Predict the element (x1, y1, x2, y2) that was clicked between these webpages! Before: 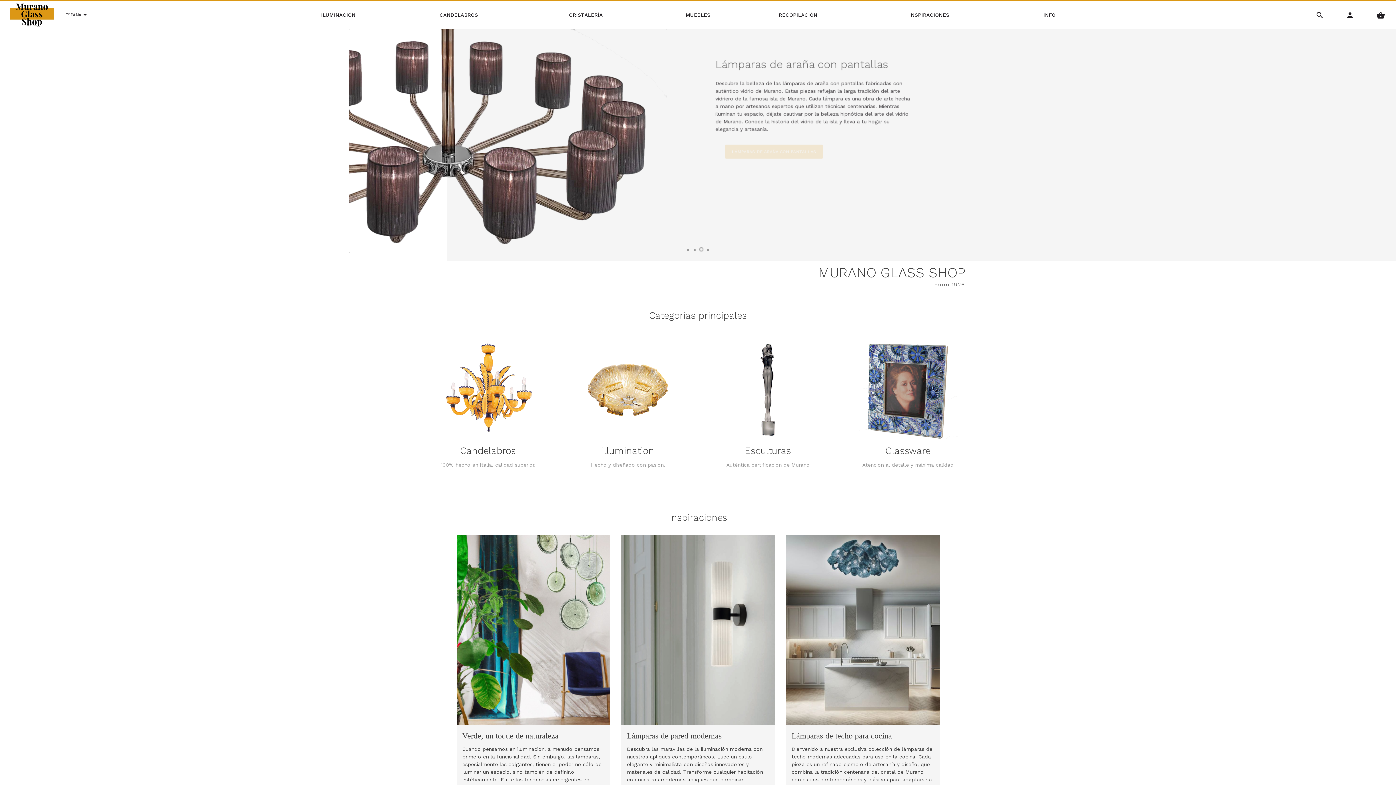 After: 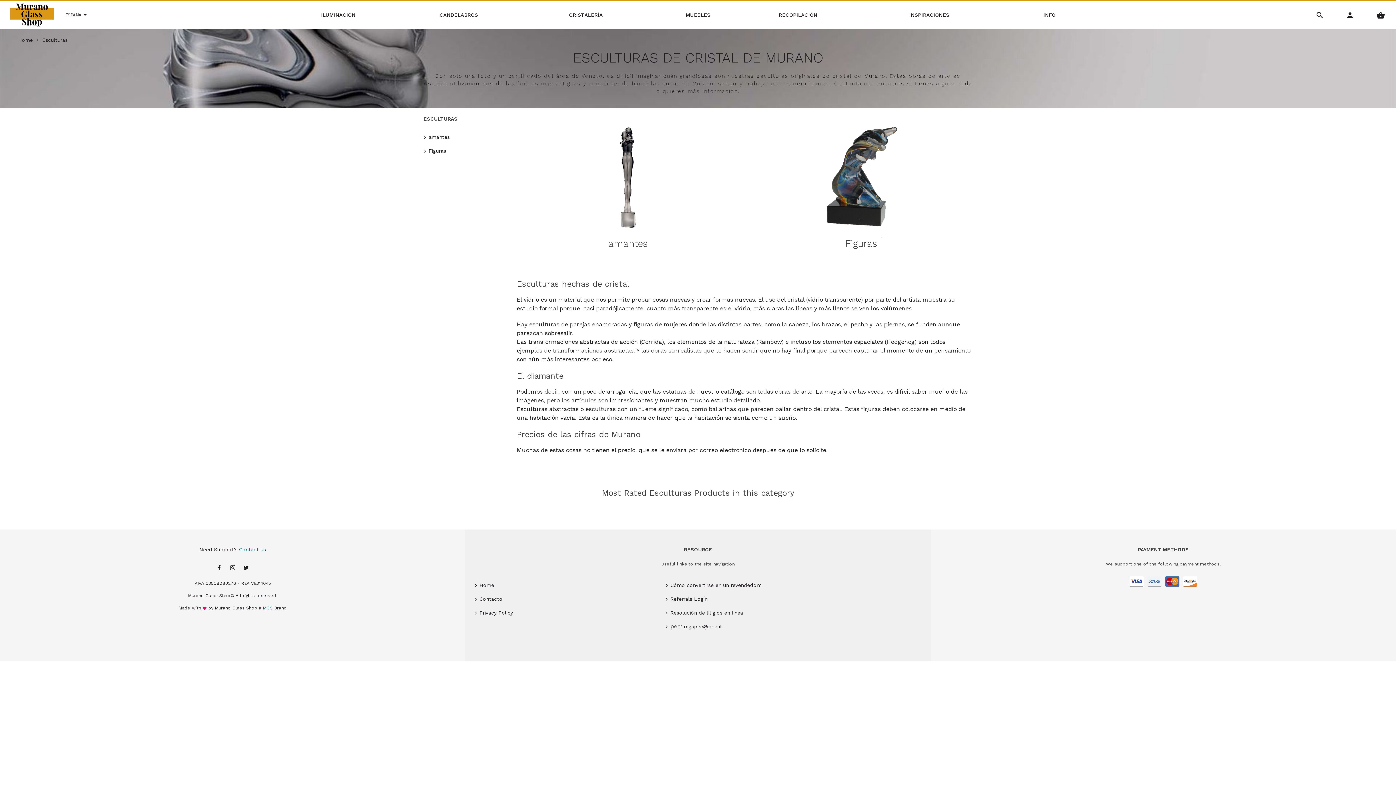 Action: bbox: (703, 332, 832, 483) label: Esculturas

Auténtica certificación de Murano